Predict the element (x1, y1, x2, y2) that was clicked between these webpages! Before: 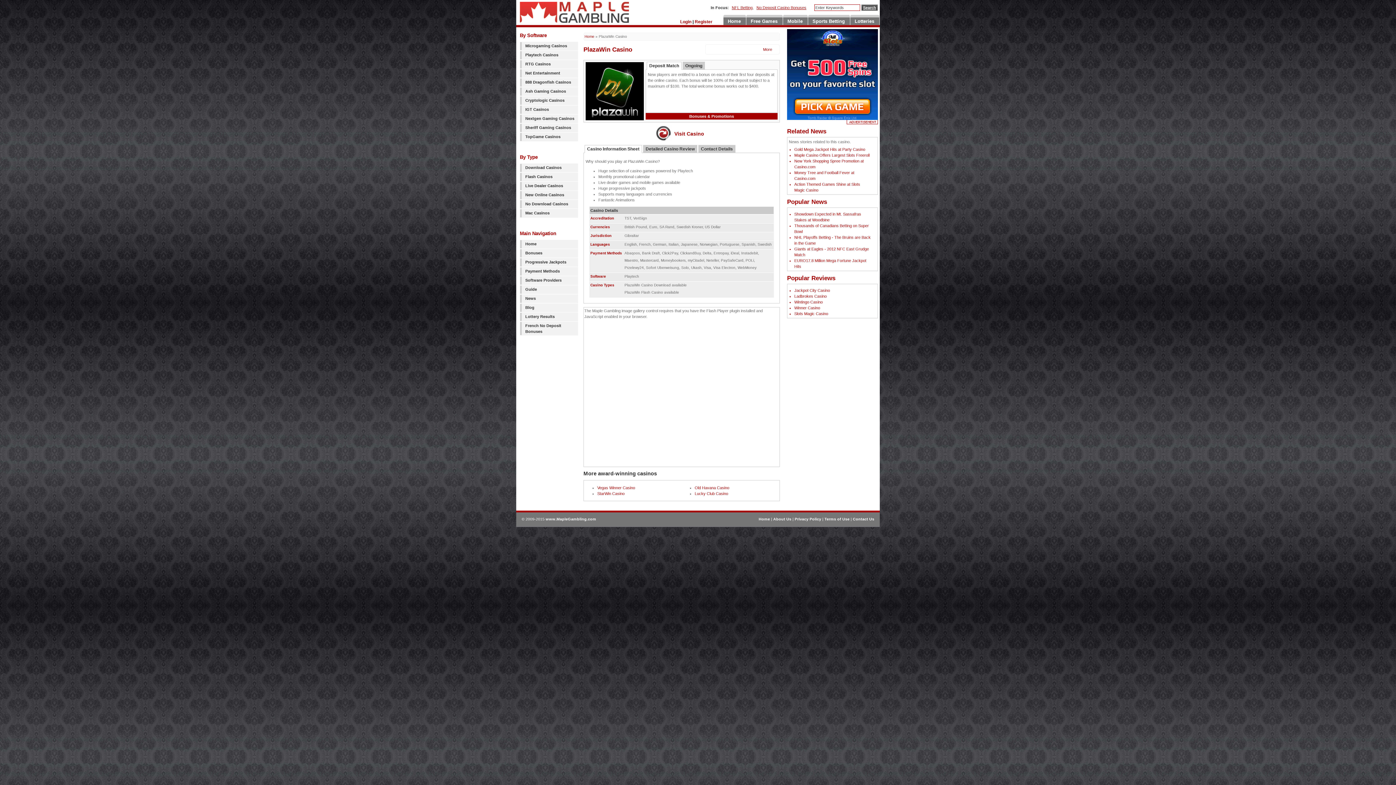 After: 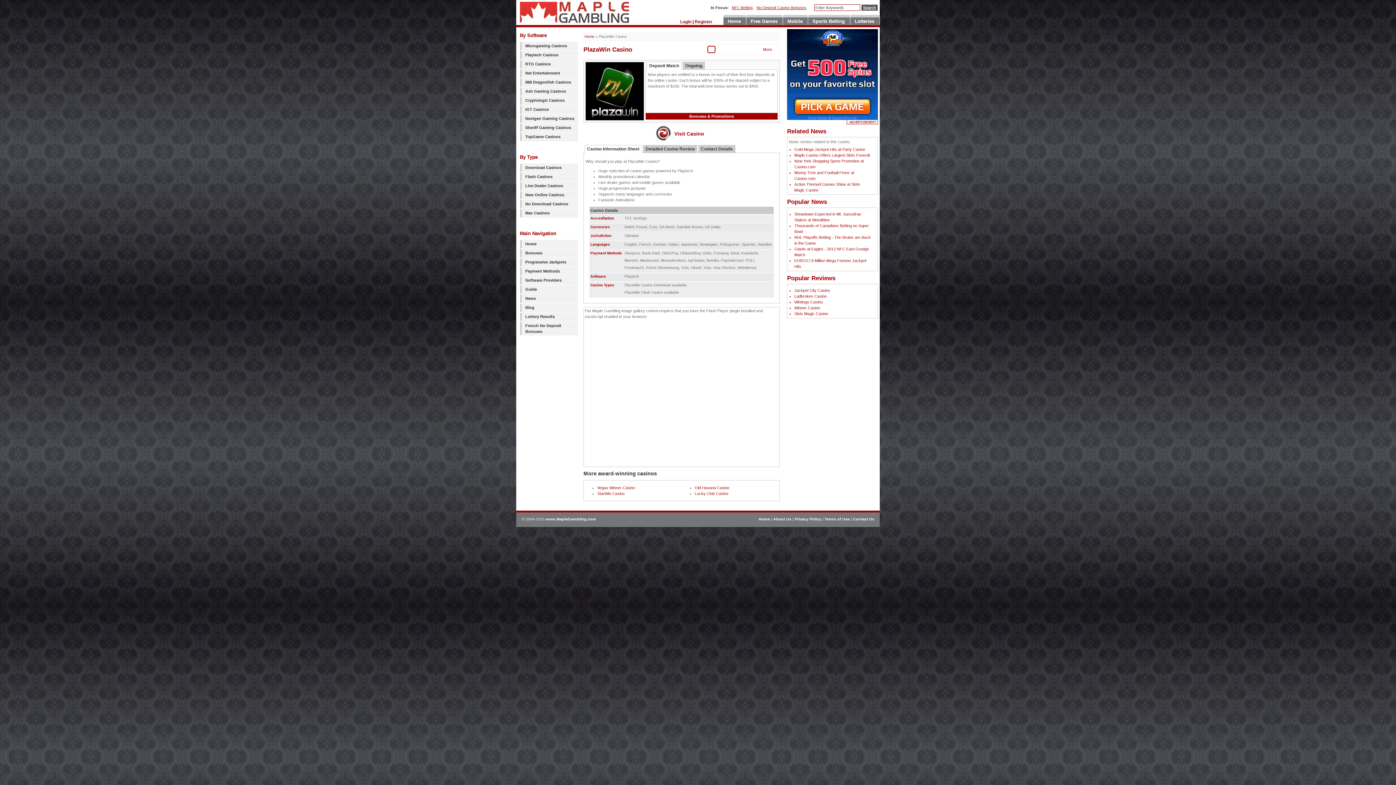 Action: bbox: (707, 45, 715, 53)